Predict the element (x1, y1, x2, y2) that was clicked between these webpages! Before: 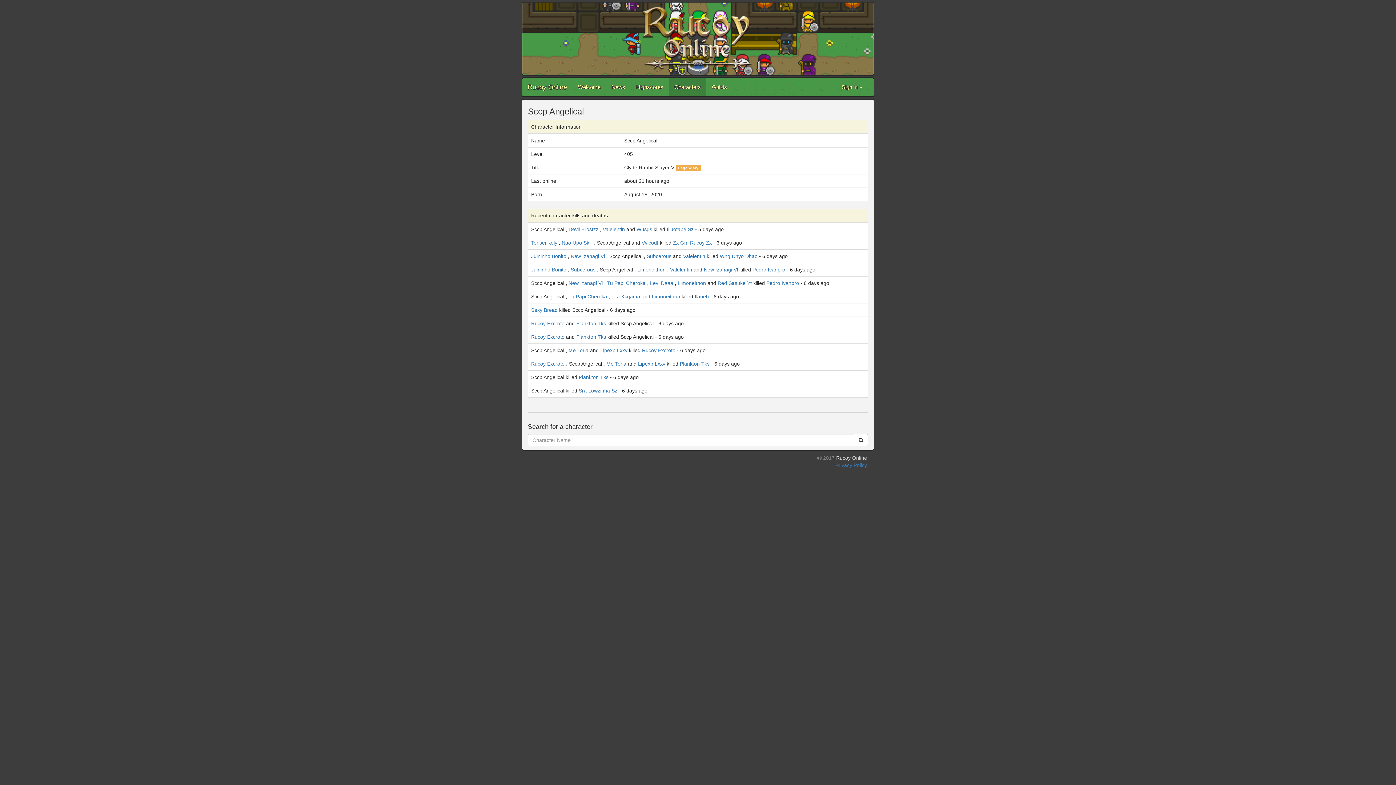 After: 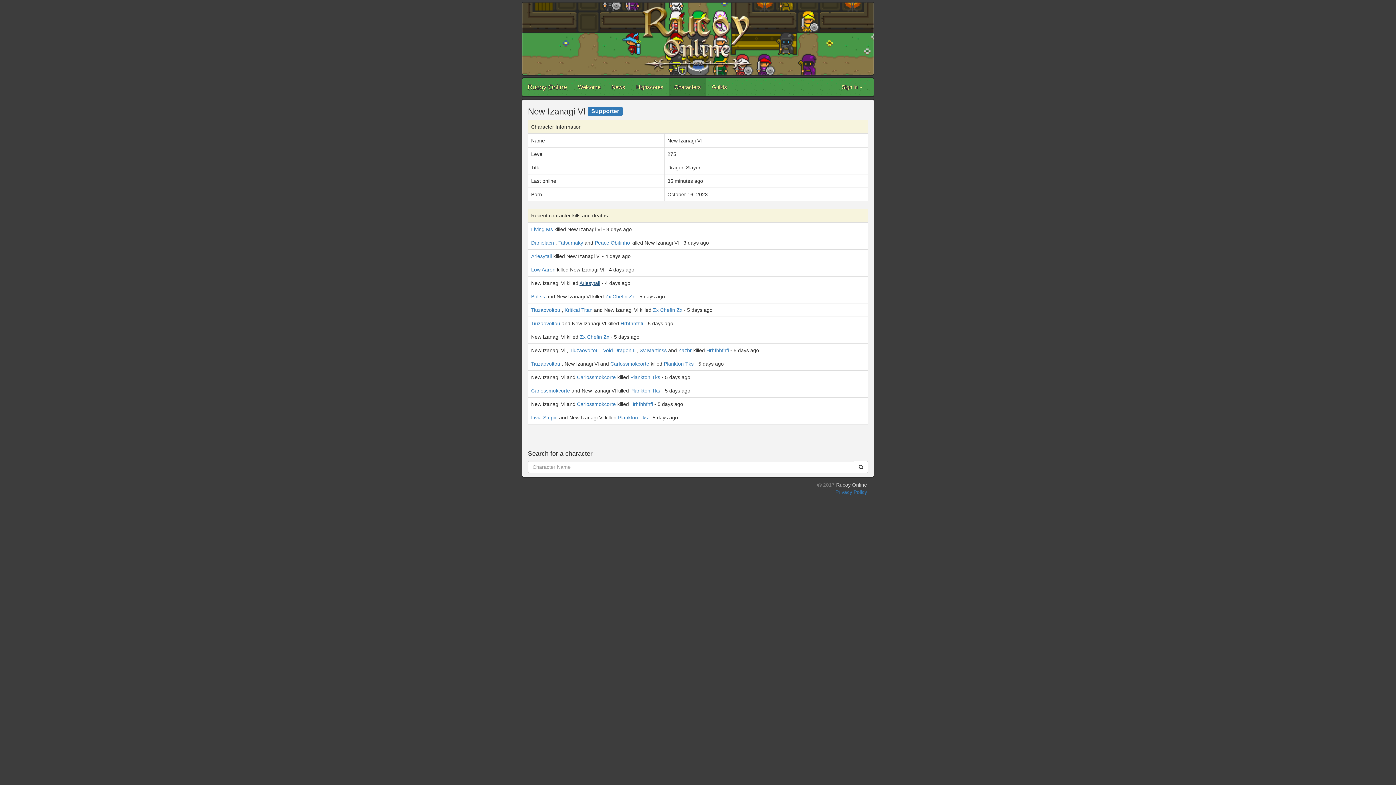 Action: label: New Izanagi Vl bbox: (568, 280, 602, 286)